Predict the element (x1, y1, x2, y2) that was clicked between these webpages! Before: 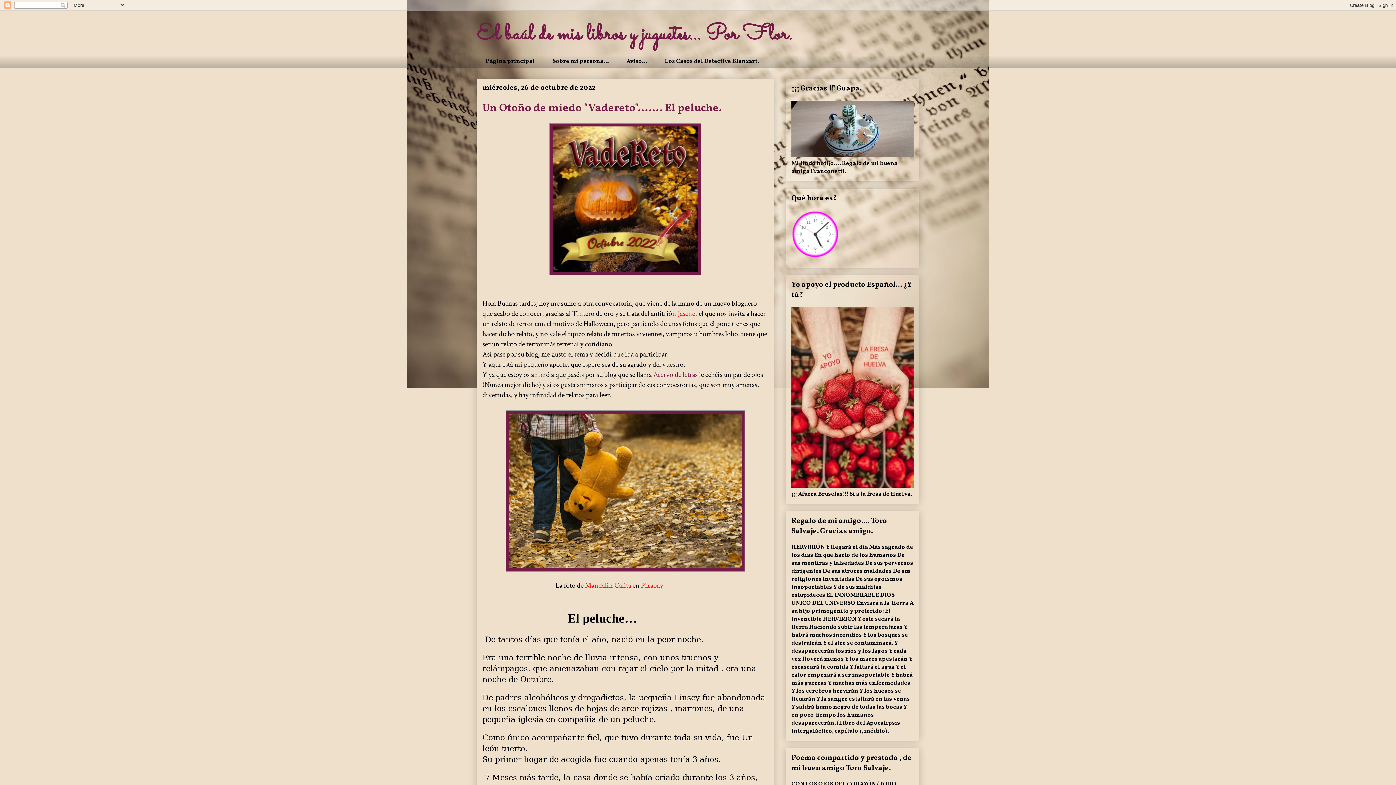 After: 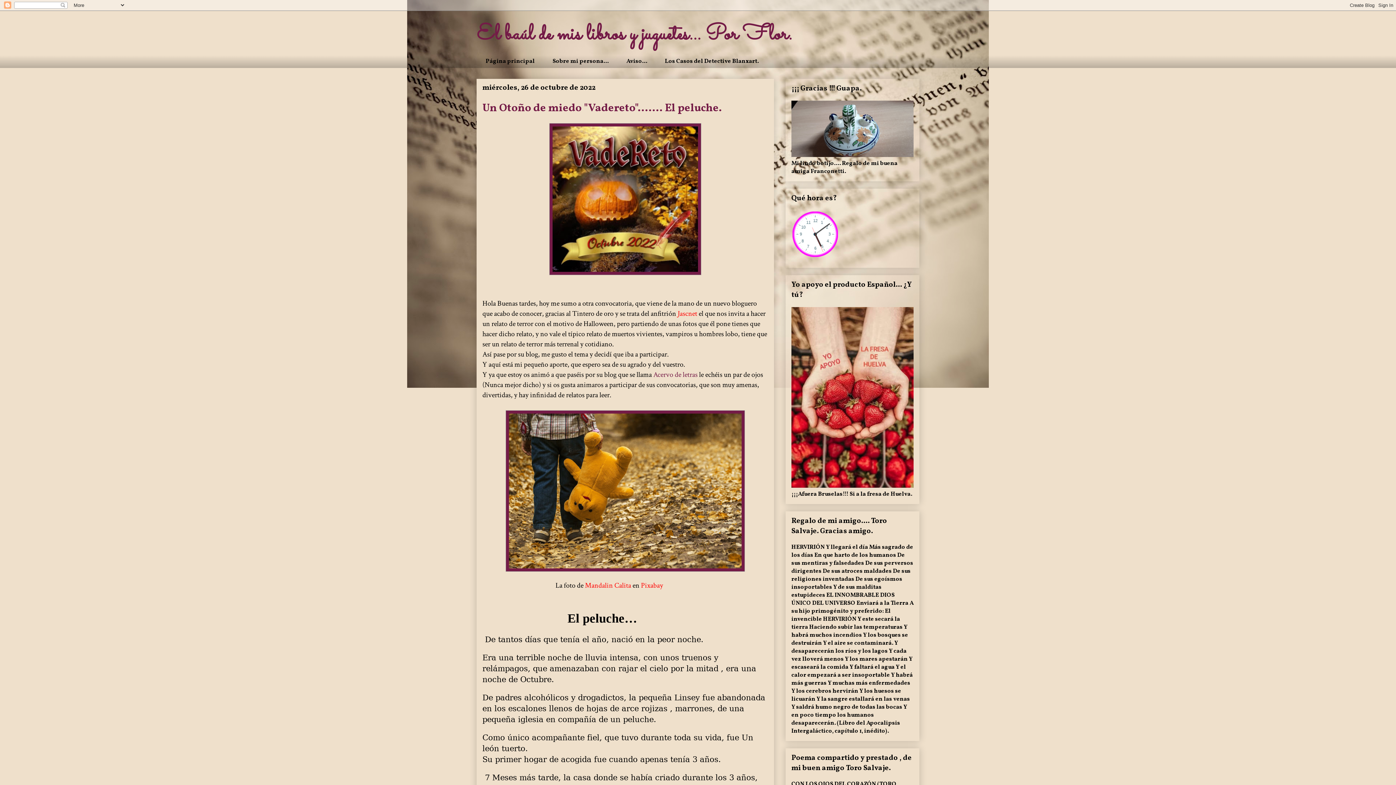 Action: label: Un Otoño de miedo "Vadereto"....... El peluche. bbox: (482, 100, 722, 116)